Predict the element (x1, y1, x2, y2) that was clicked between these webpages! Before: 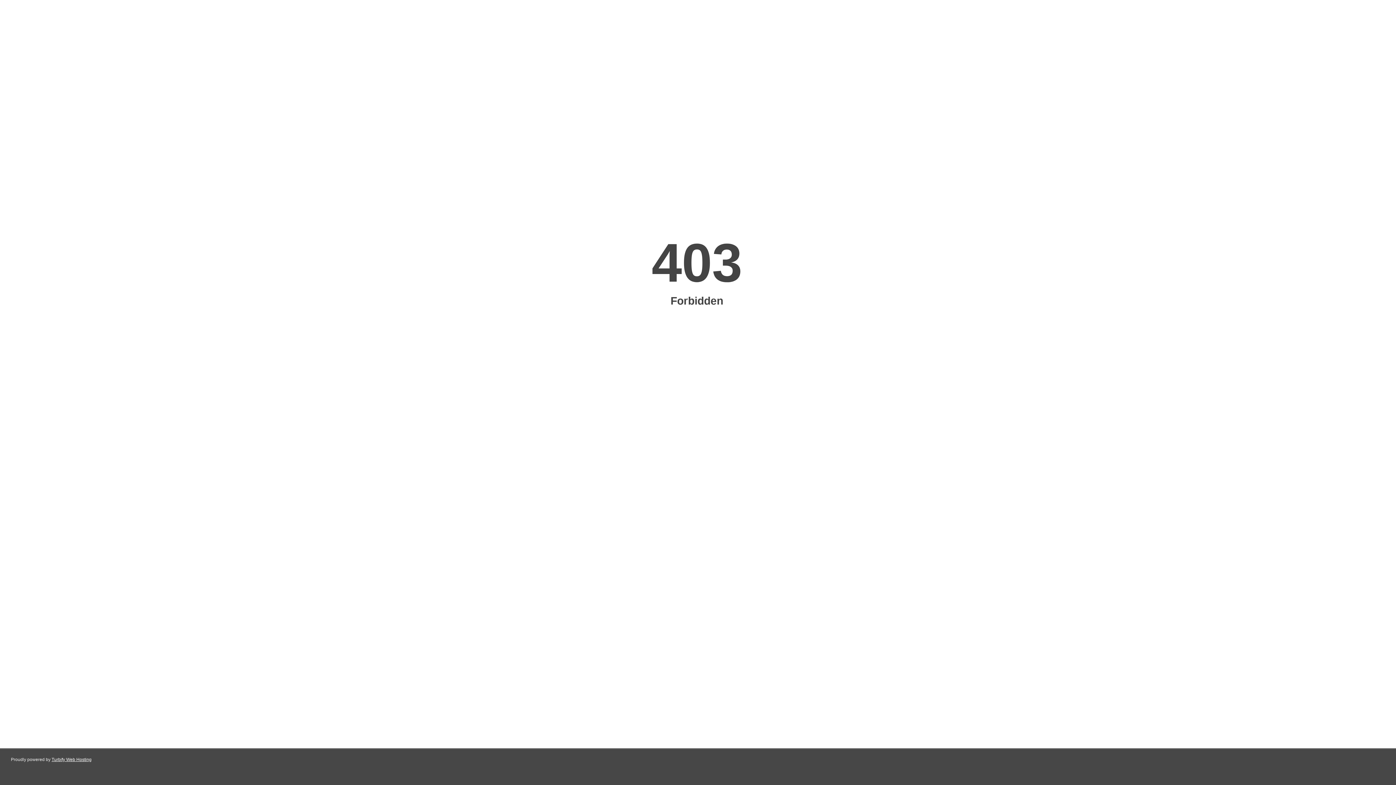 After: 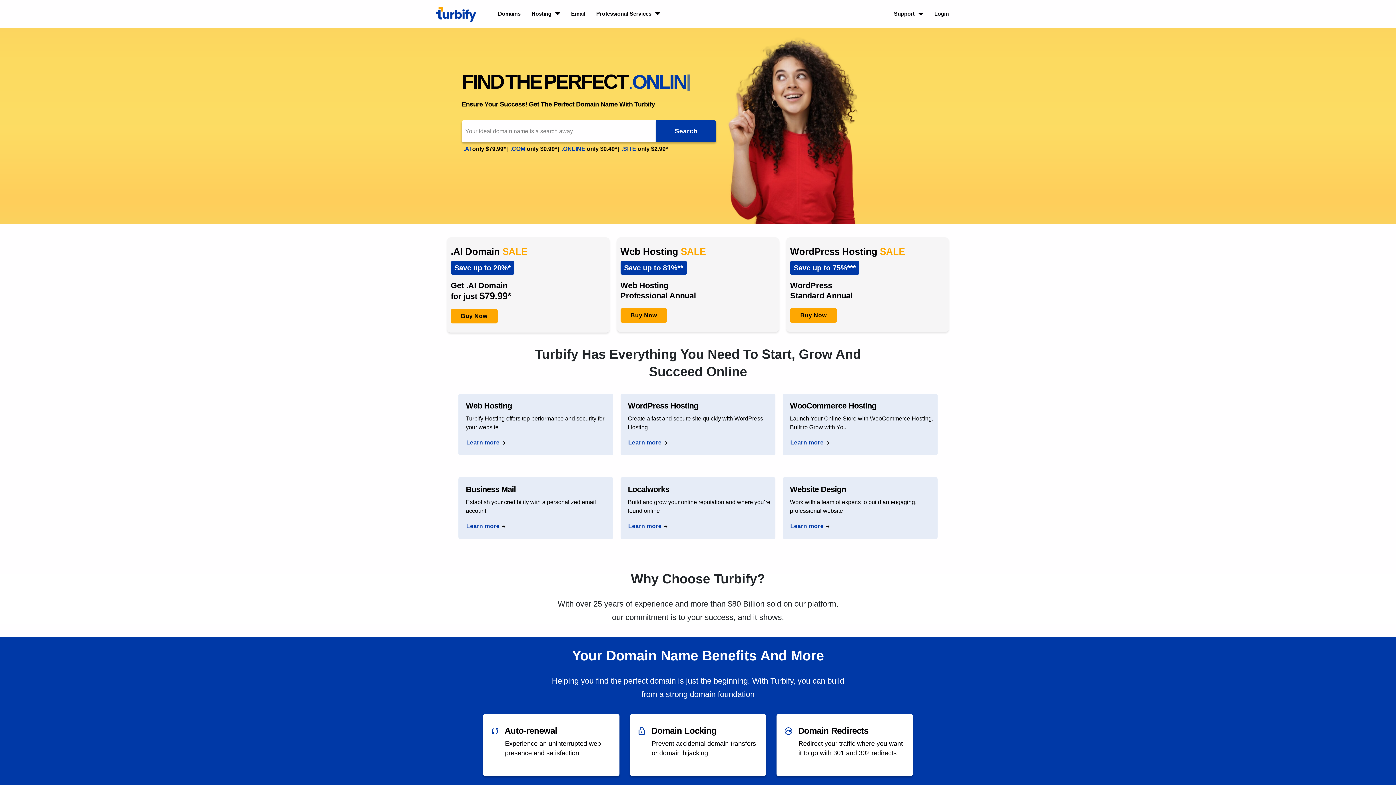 Action: bbox: (51, 757, 91, 762) label: Turbify Web Hosting